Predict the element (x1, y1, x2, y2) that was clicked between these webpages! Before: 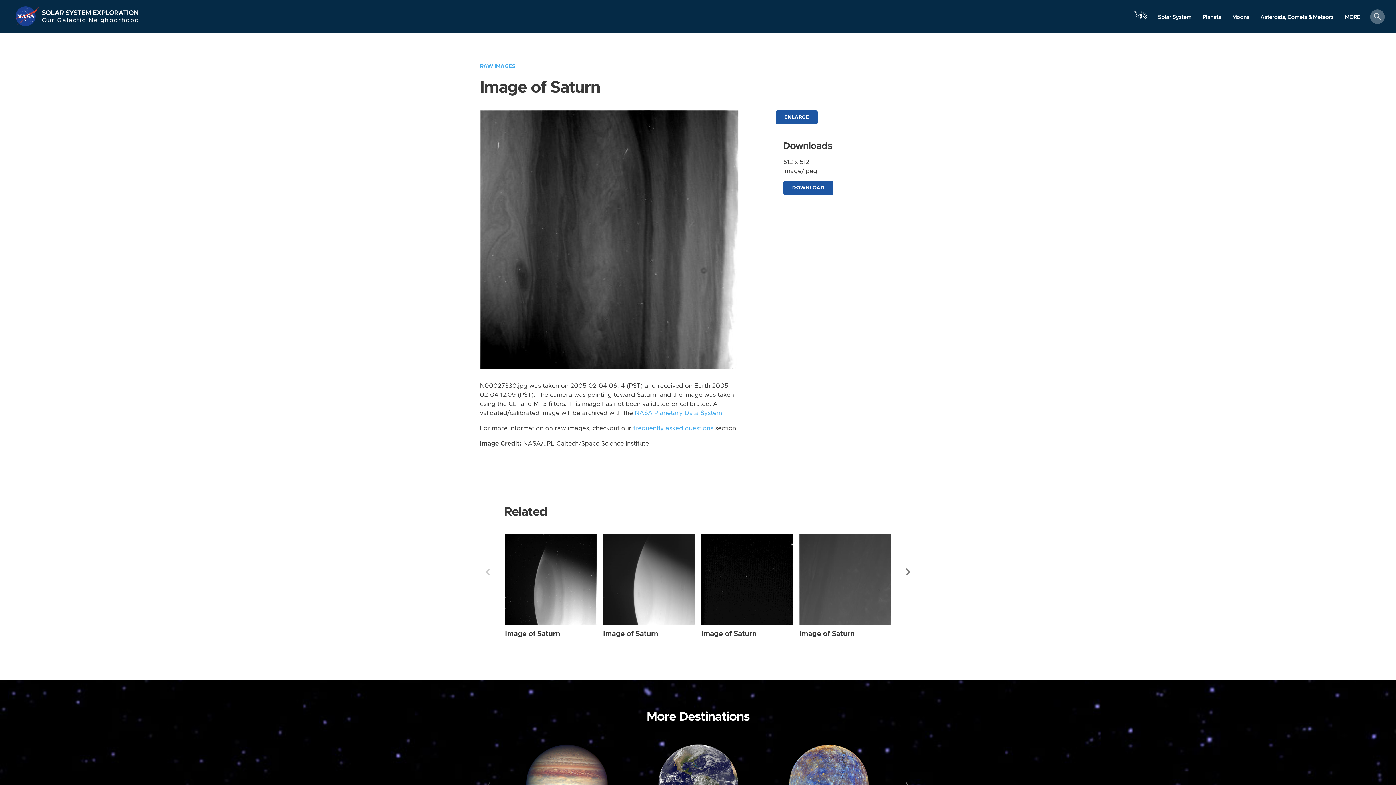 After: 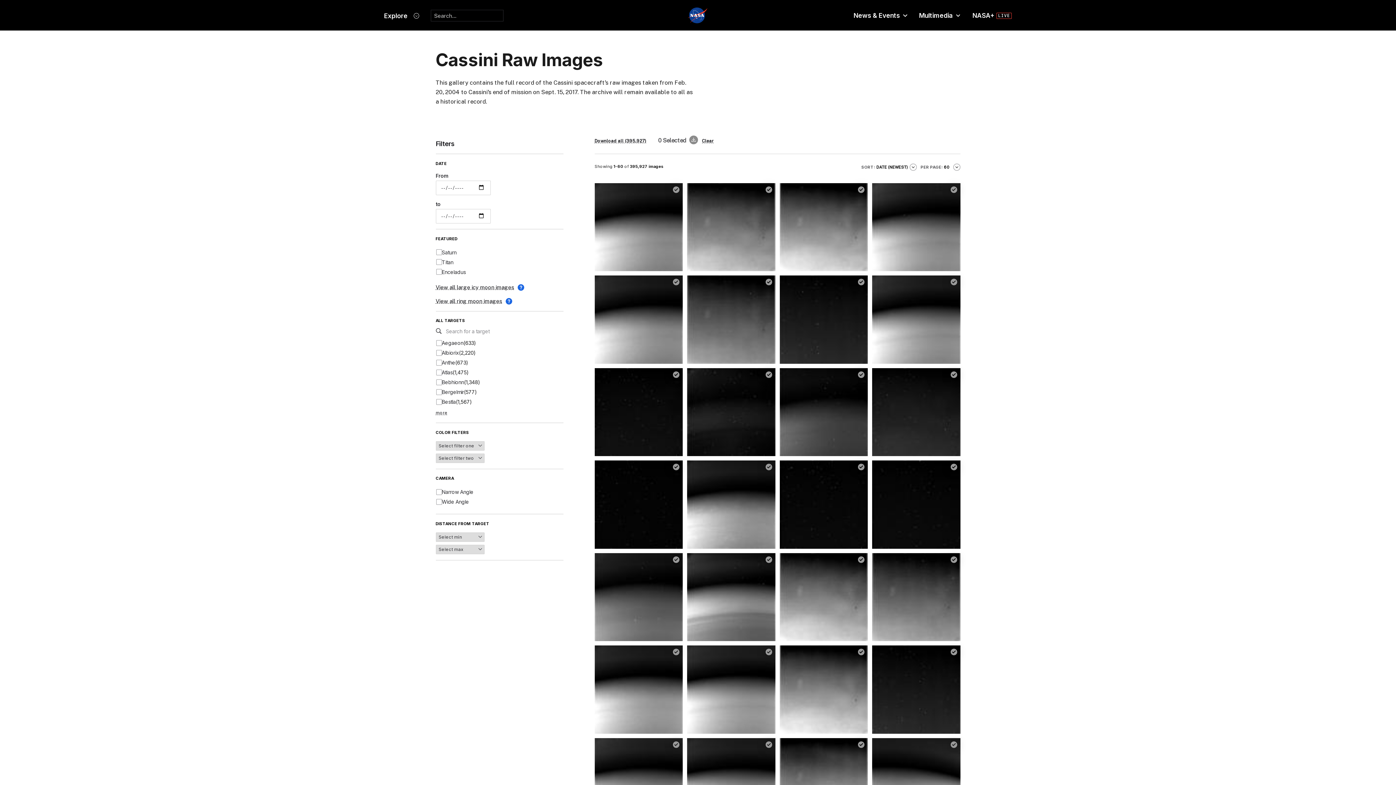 Action: bbox: (480, 63, 515, 69) label: RAW IMAGES